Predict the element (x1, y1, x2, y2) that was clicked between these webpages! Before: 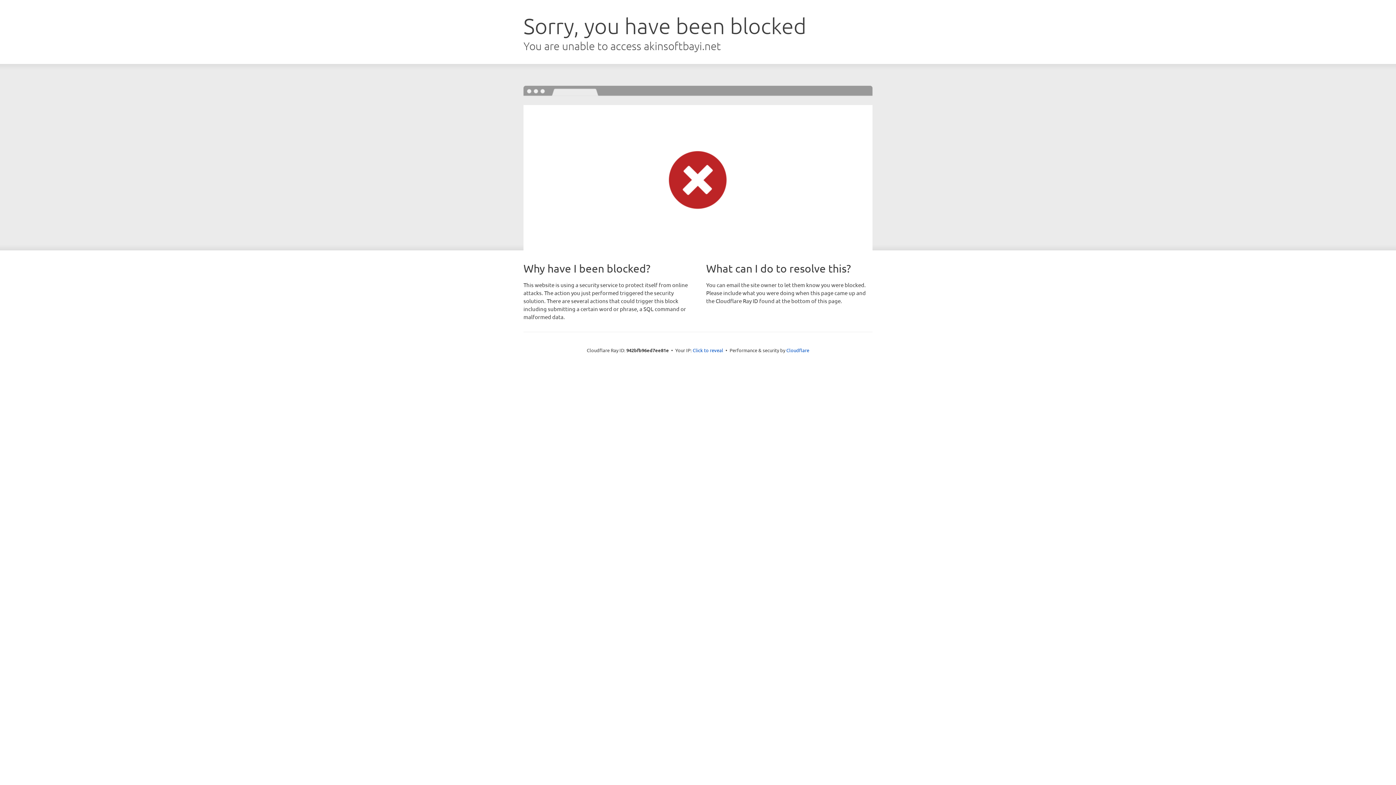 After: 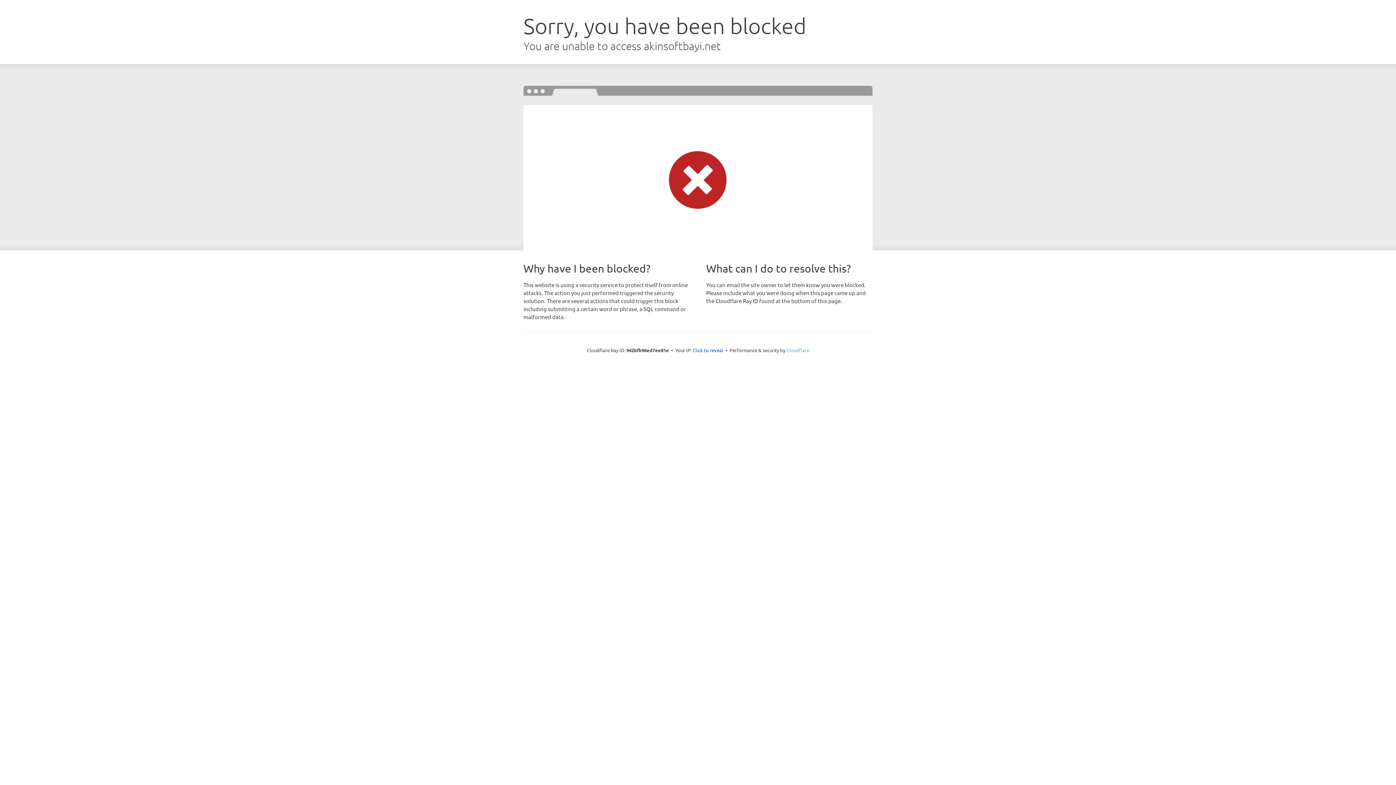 Action: label: Cloudflare bbox: (786, 347, 809, 353)